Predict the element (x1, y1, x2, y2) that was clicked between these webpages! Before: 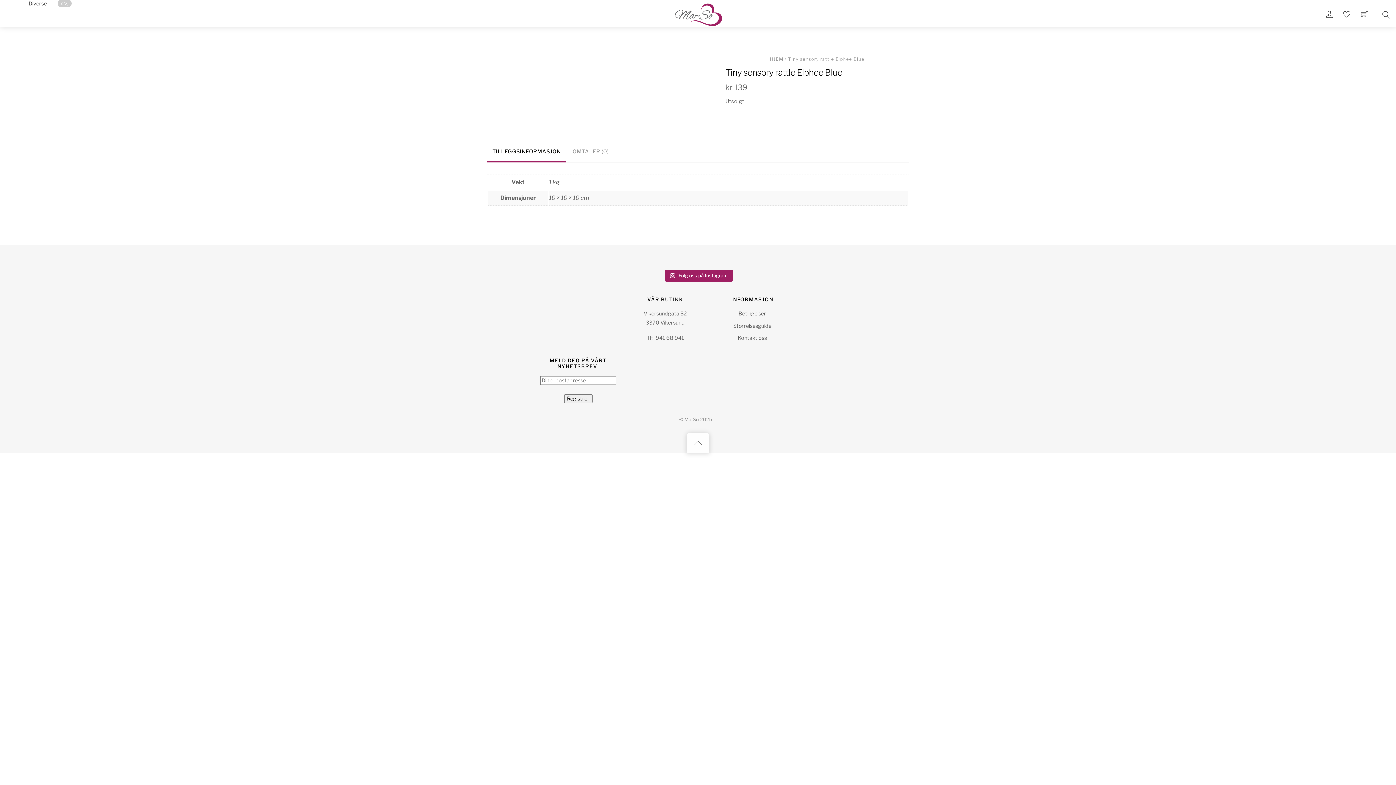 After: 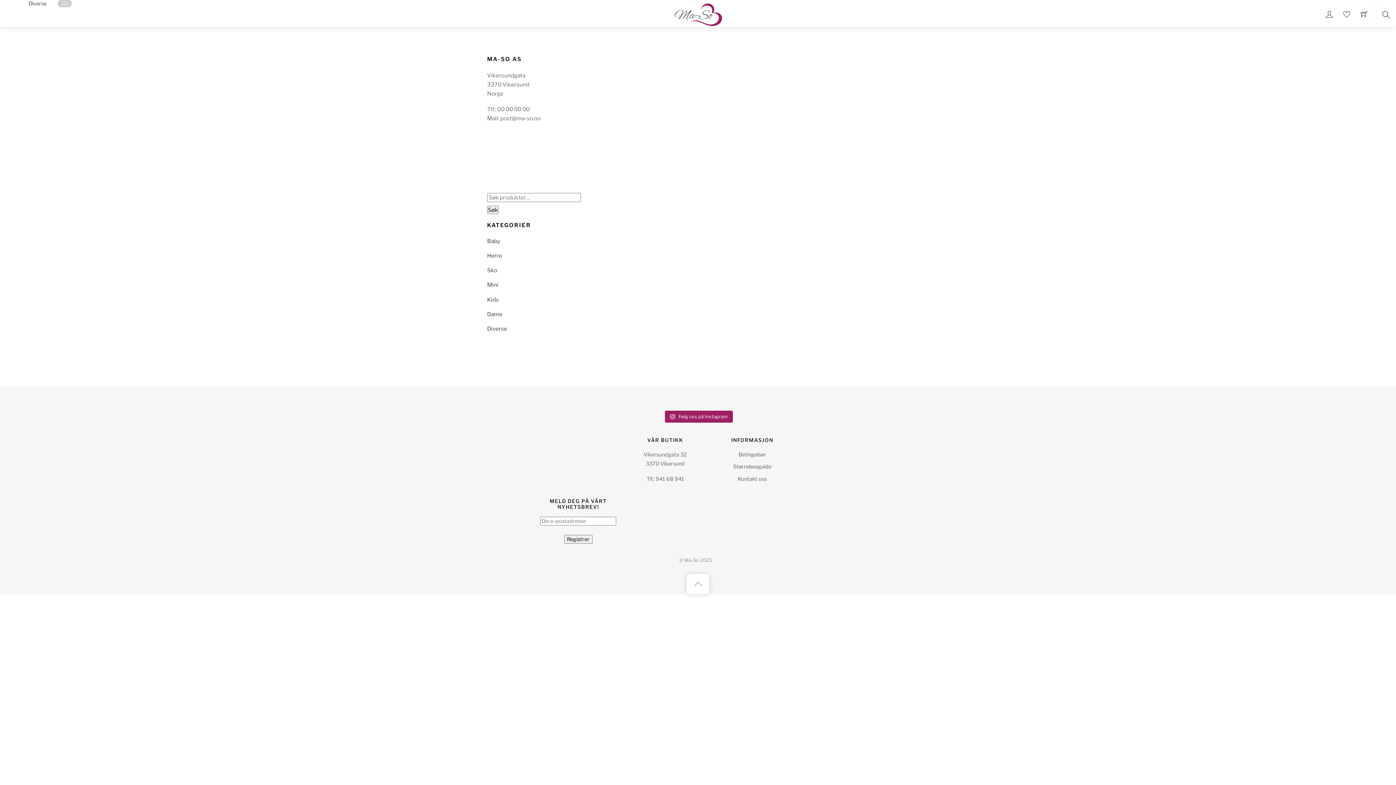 Action: bbox: (1339, 7, 1354, 22)